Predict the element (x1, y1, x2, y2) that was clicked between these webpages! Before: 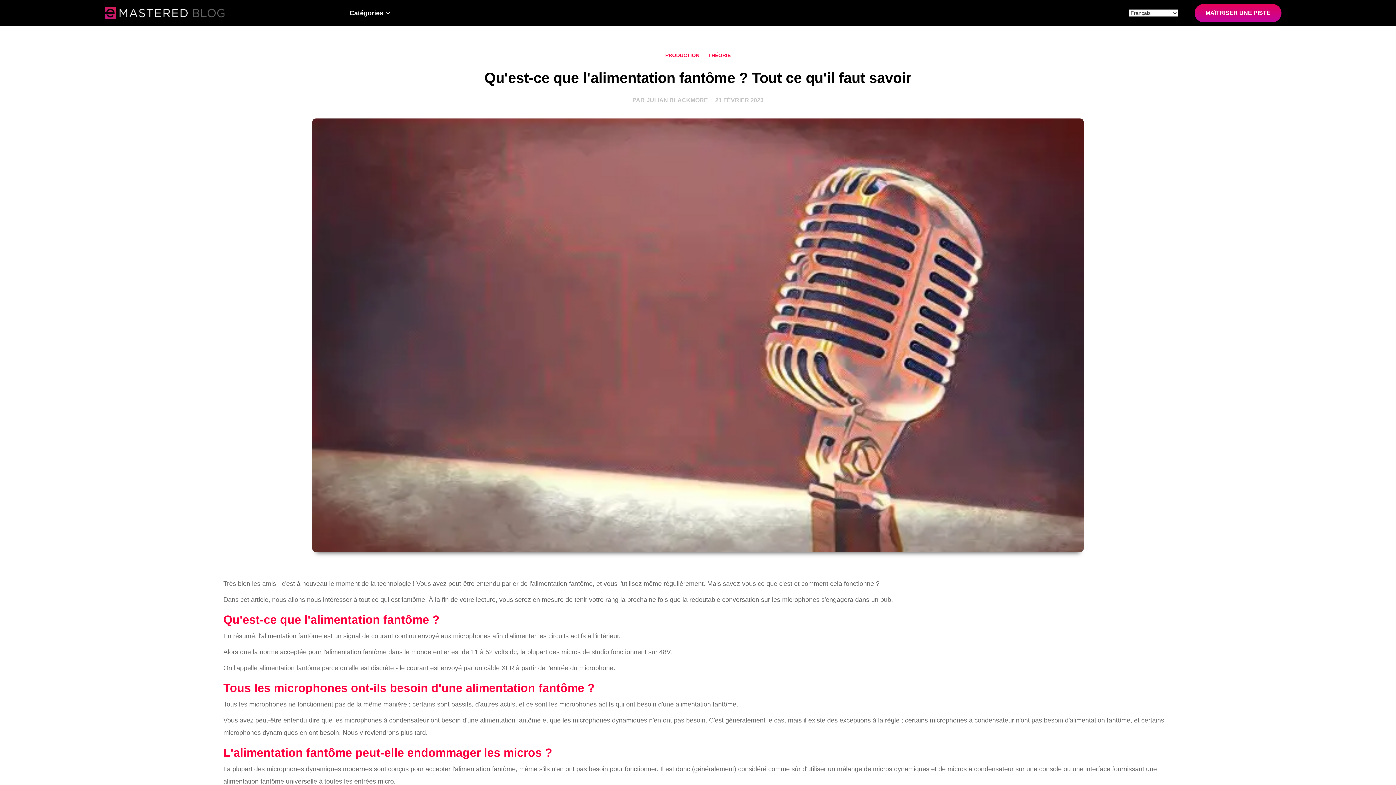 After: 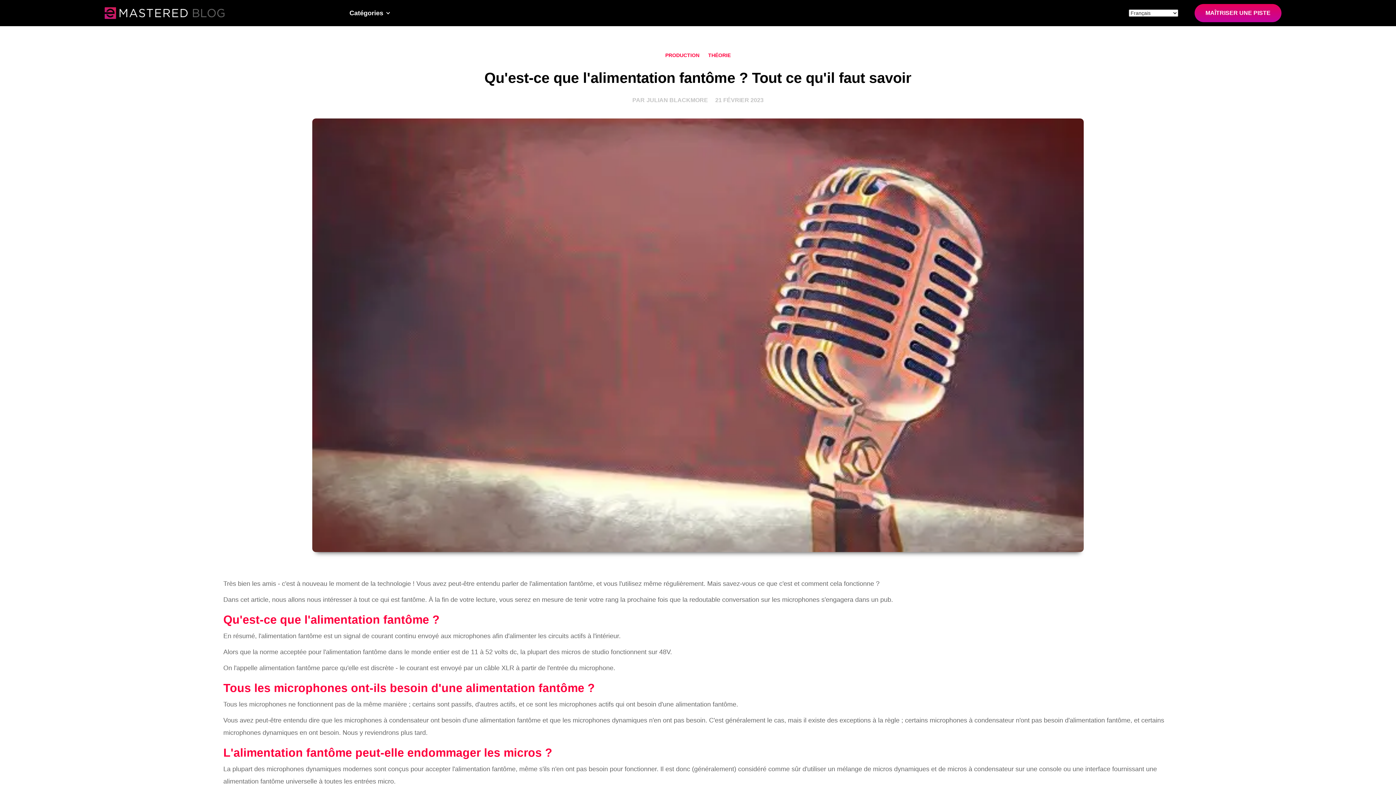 Action: bbox: (342, 2, 397, 24) label: Catégories